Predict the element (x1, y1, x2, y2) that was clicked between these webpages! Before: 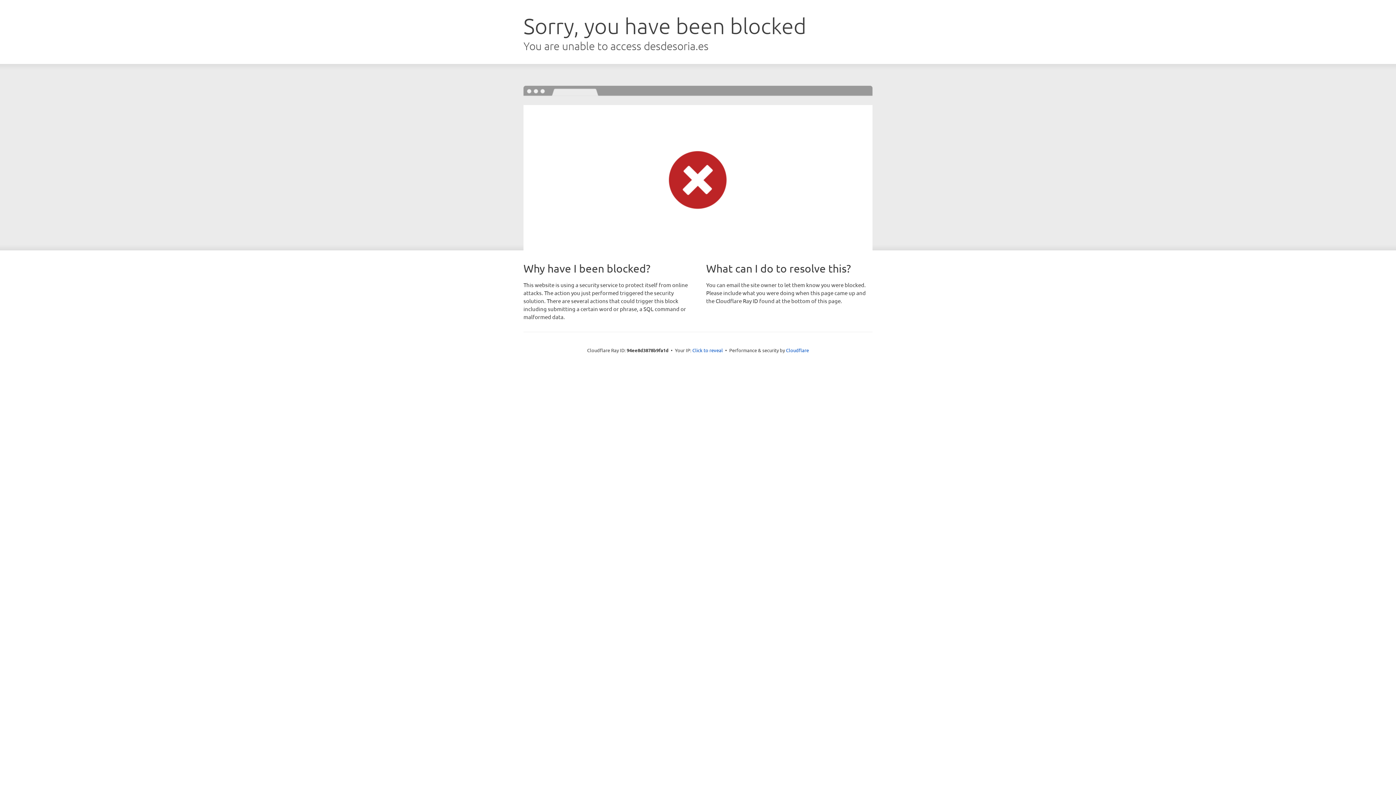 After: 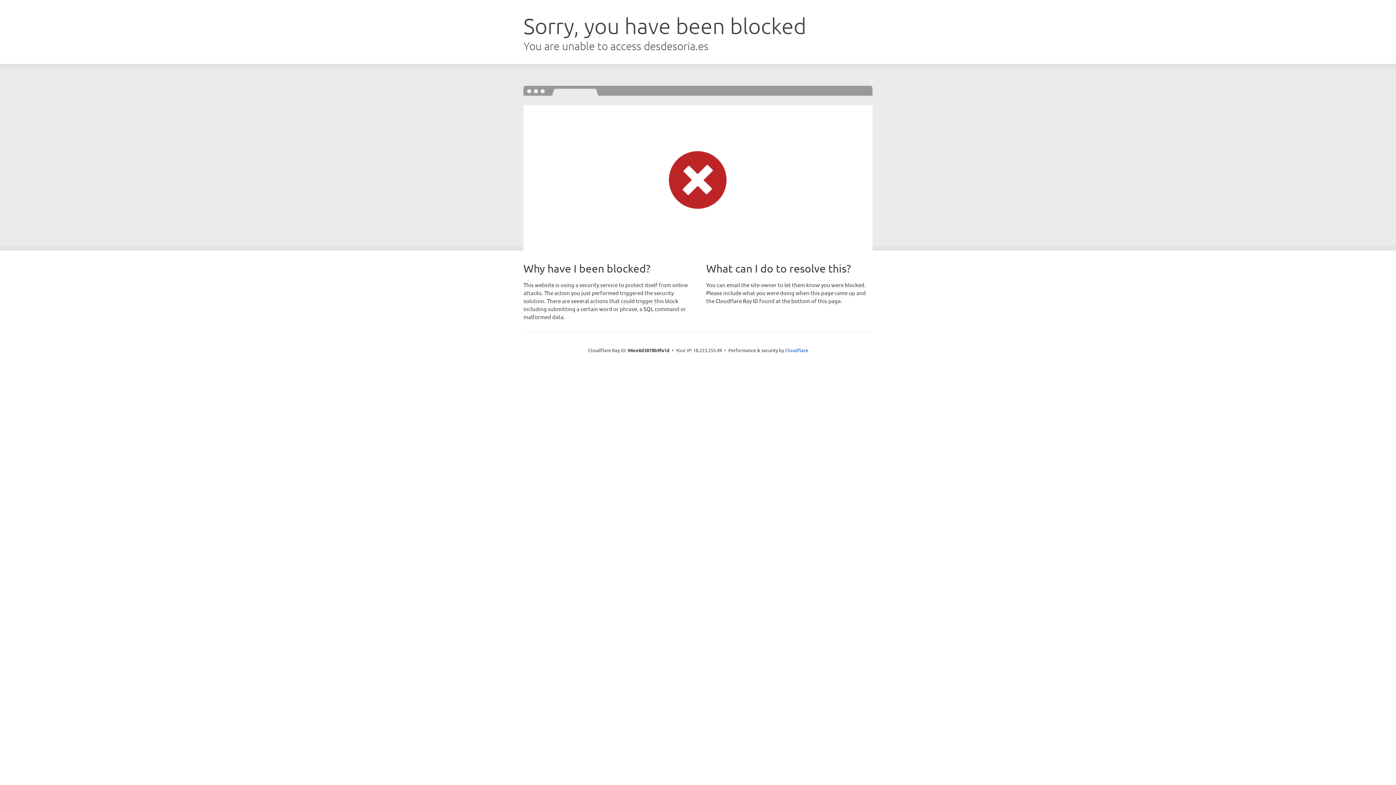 Action: bbox: (692, 346, 723, 353) label: Click to reveal